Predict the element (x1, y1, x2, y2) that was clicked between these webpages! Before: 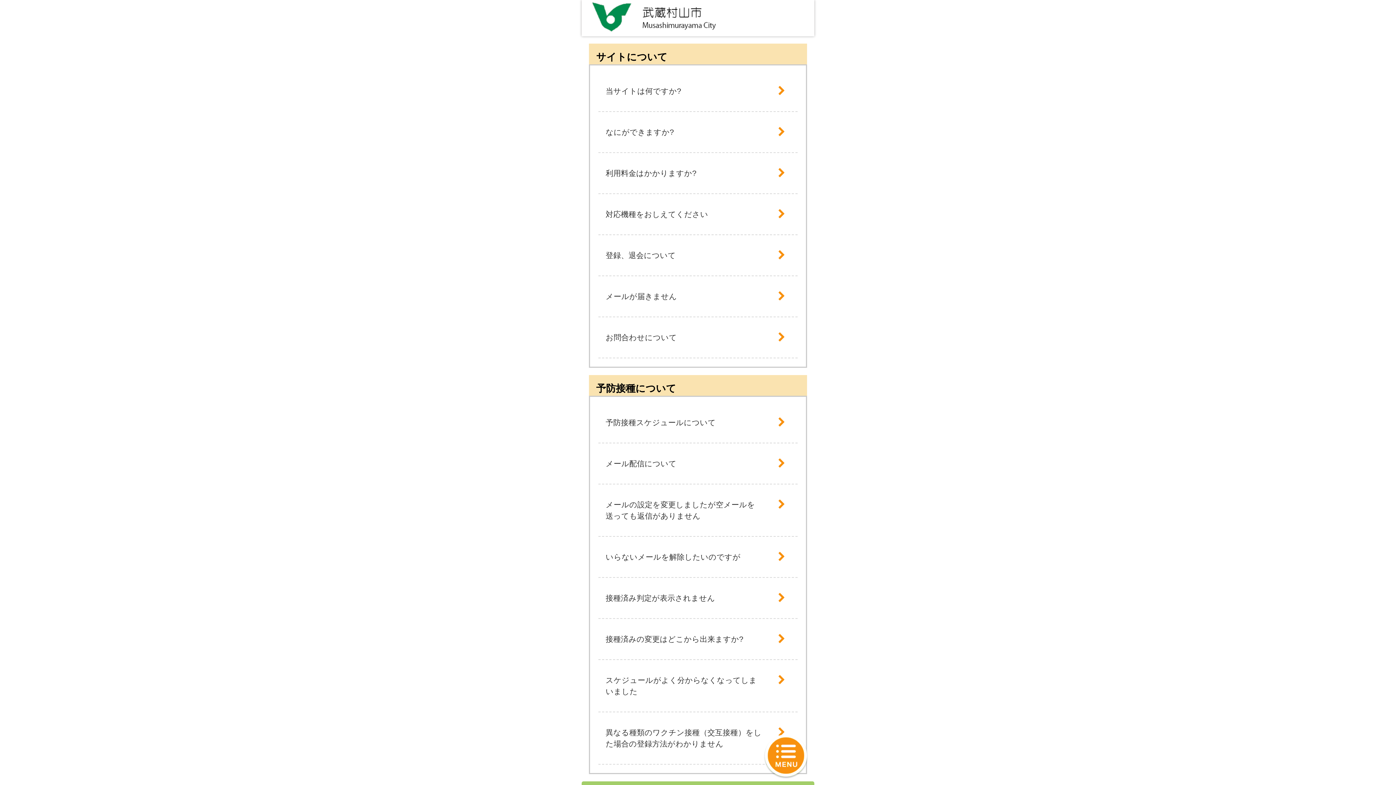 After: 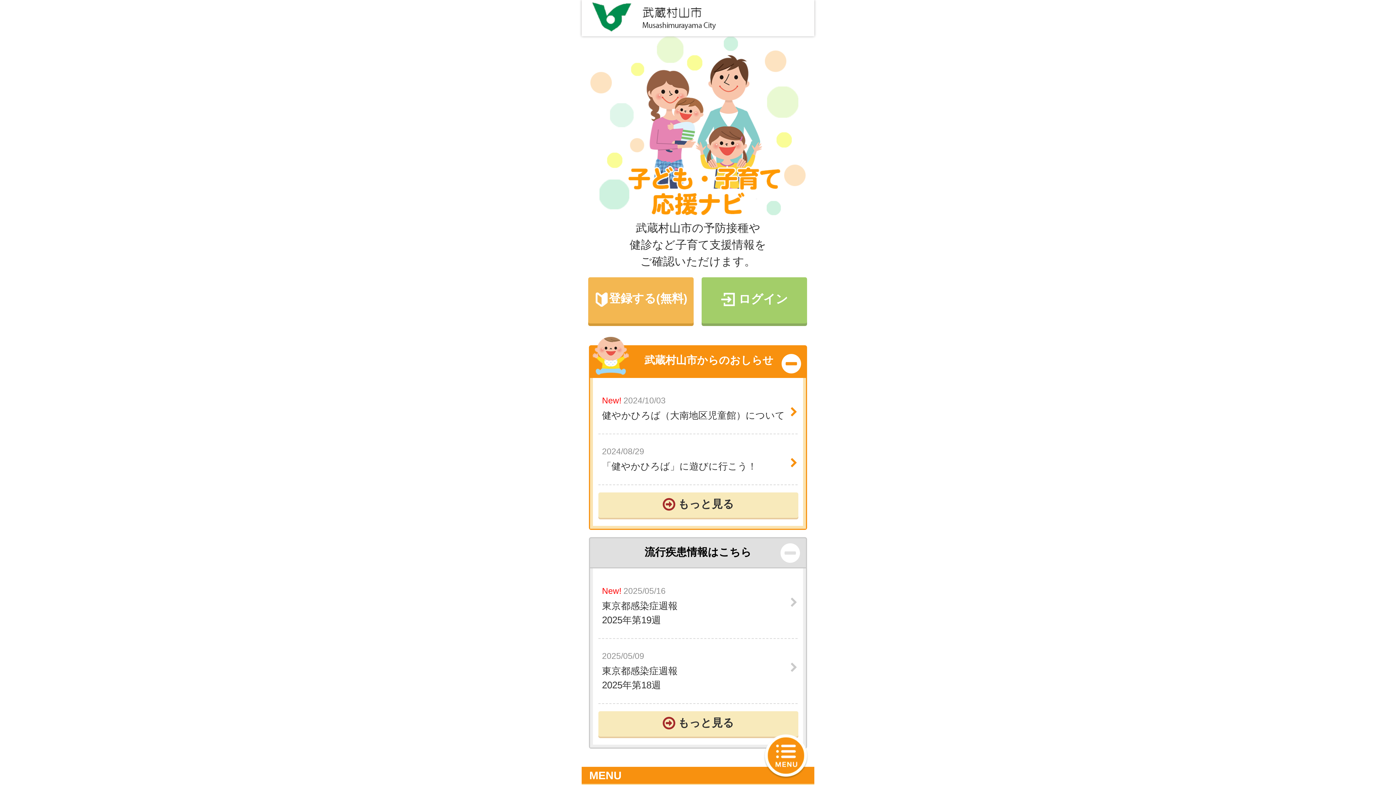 Action: bbox: (581, 1, 769, 9)